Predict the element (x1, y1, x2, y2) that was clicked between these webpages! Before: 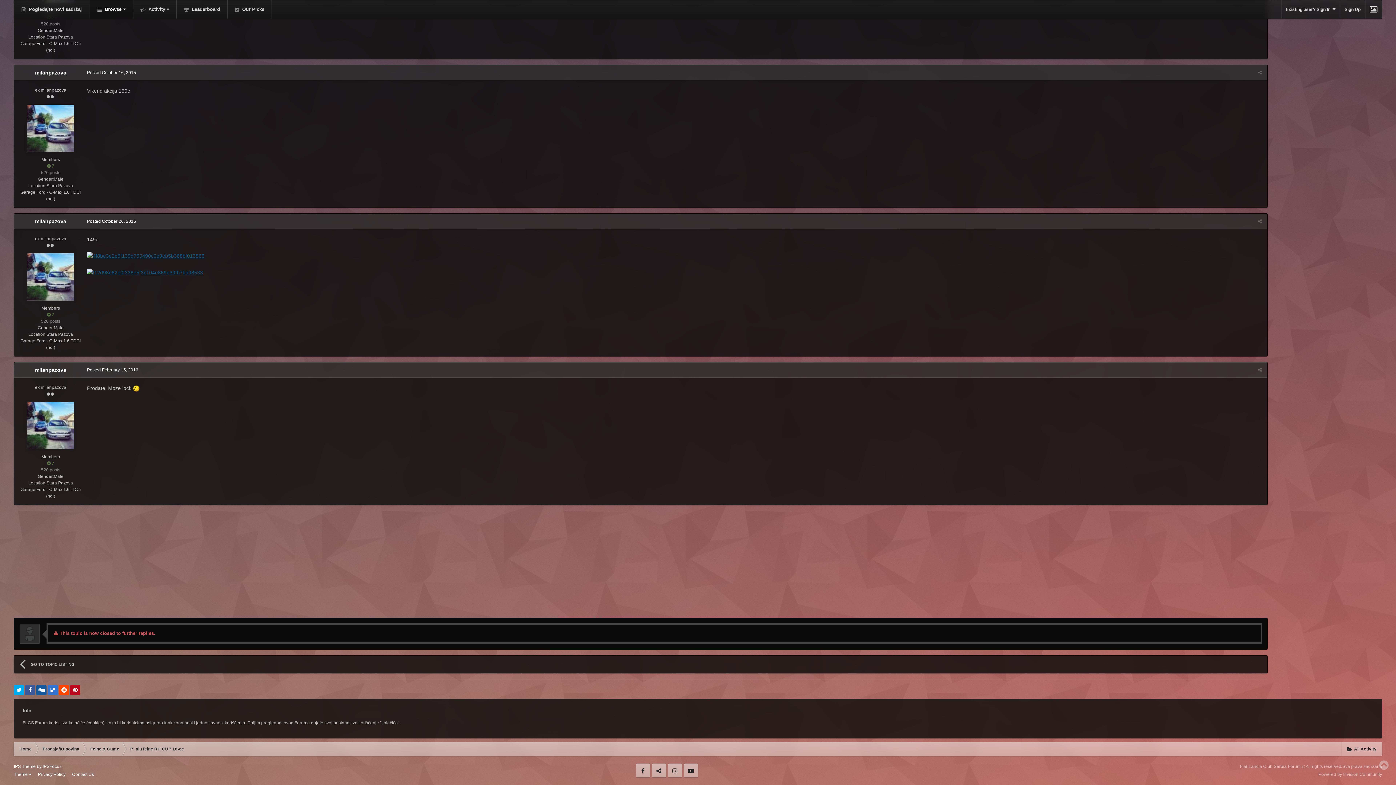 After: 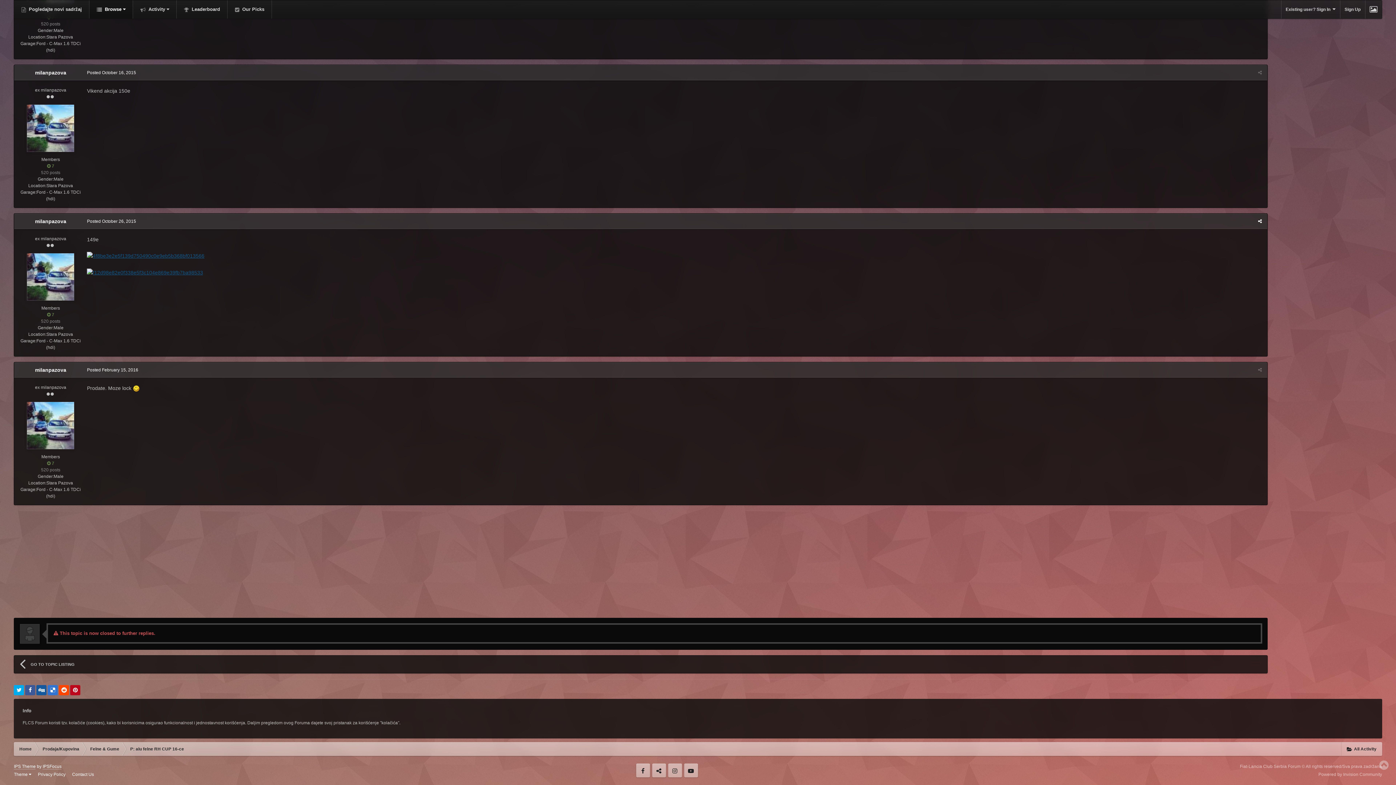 Action: bbox: (87, 252, 204, 258)